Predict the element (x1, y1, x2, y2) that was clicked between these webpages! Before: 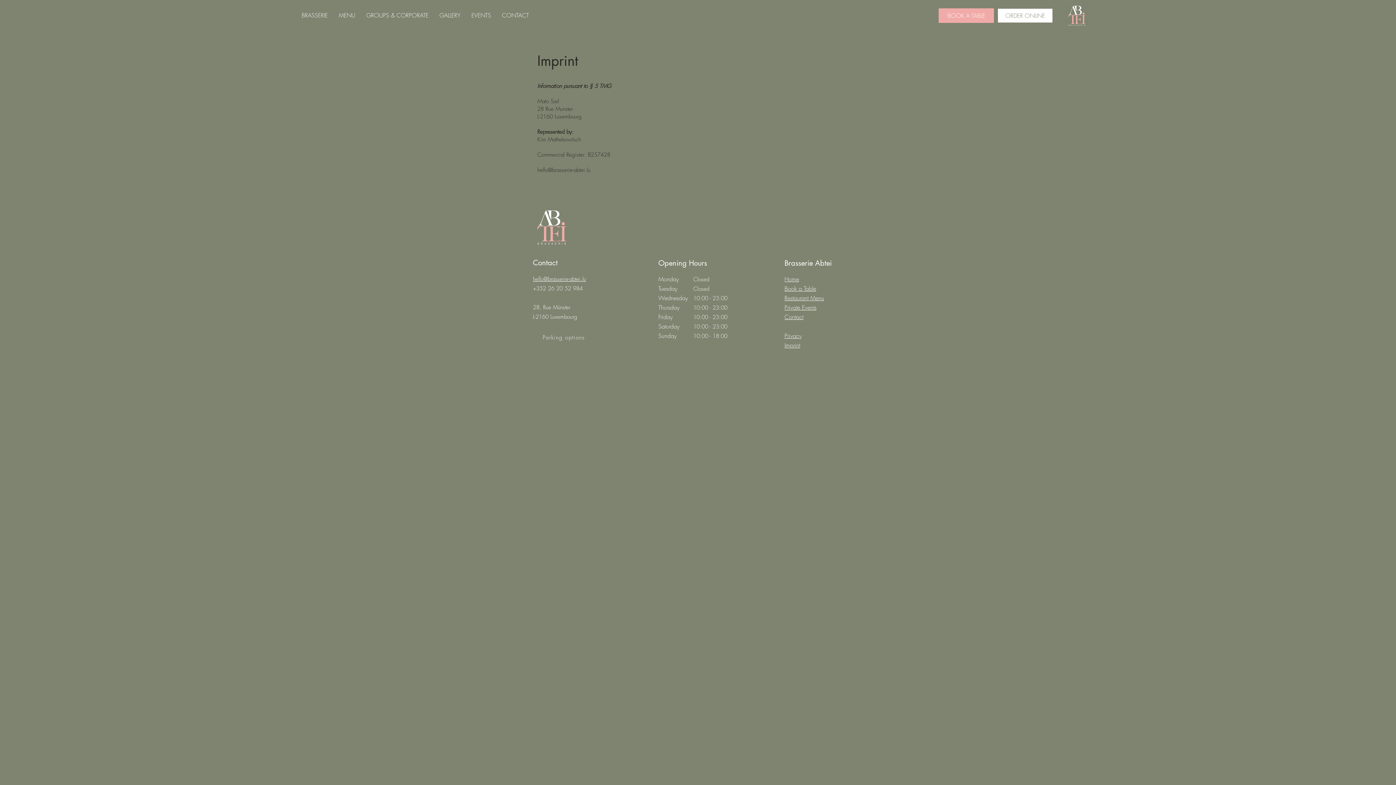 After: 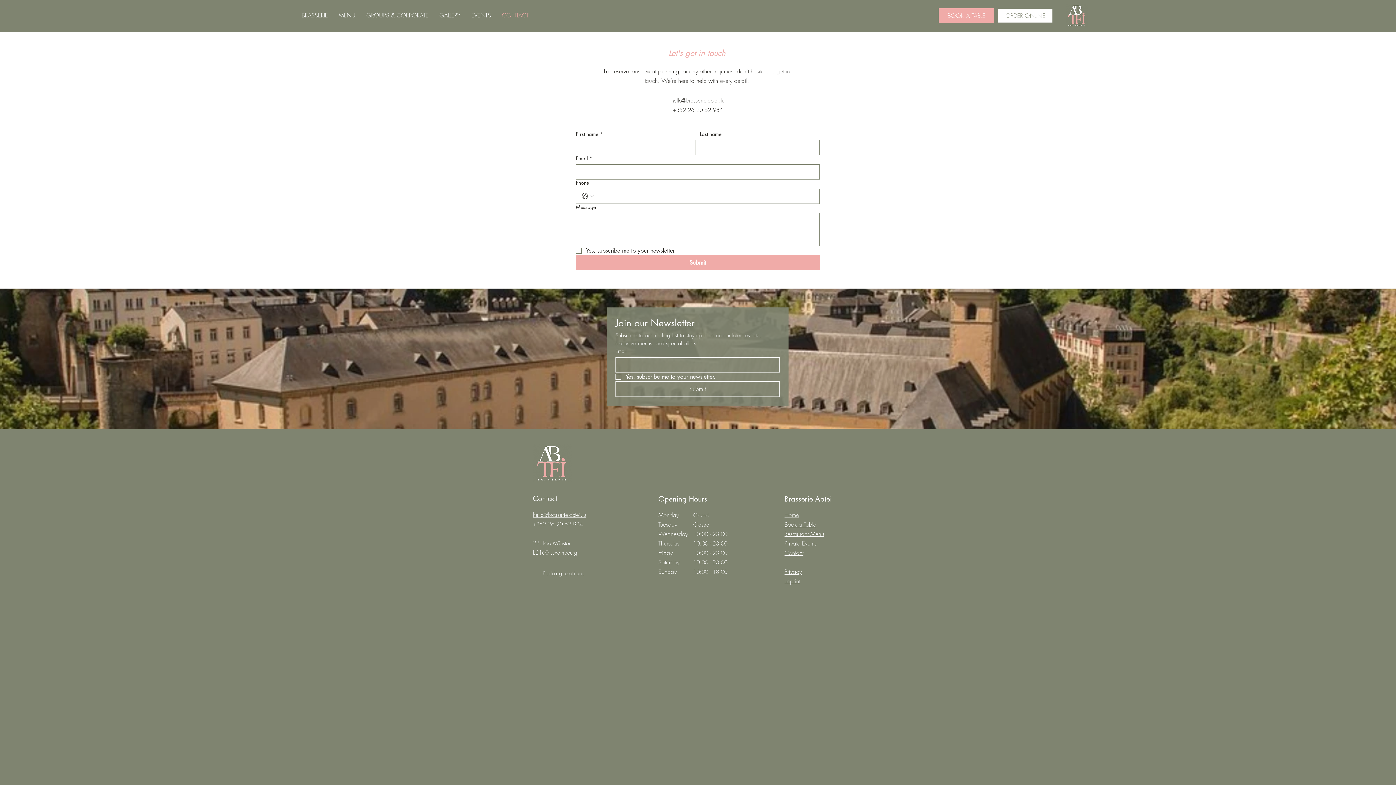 Action: label: CONTACT bbox: (496, 8, 534, 22)